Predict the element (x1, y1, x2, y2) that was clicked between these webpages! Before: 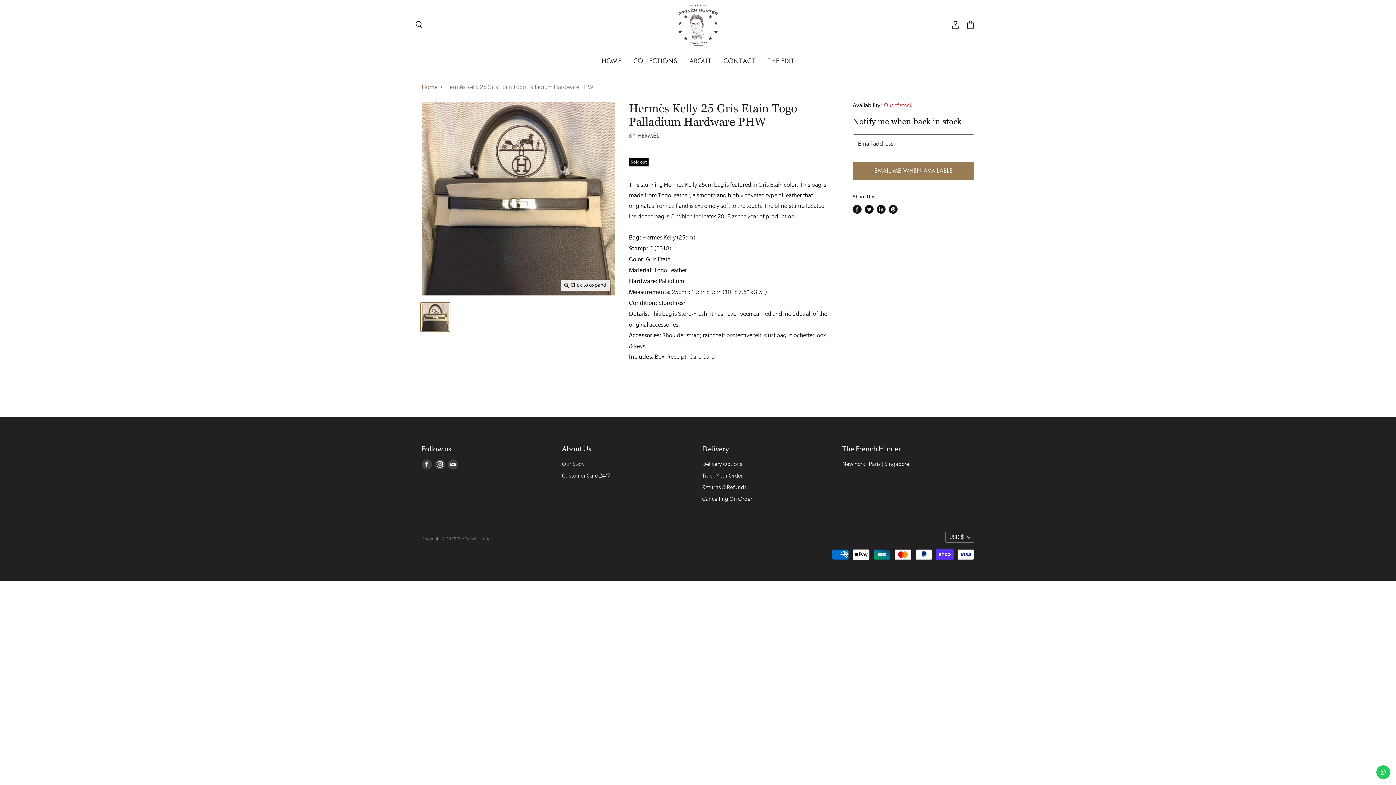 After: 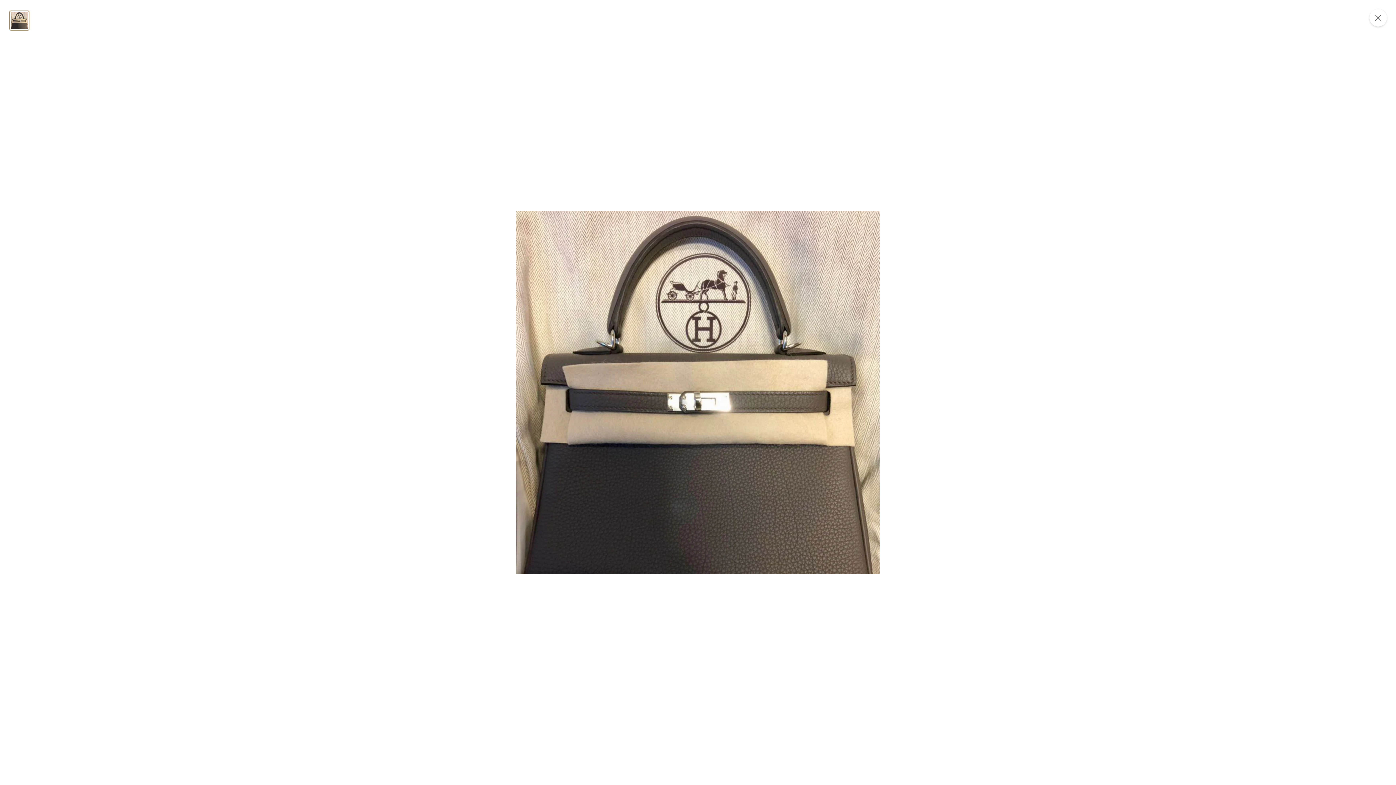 Action: label: Click to expand bbox: (560, 279, 610, 290)